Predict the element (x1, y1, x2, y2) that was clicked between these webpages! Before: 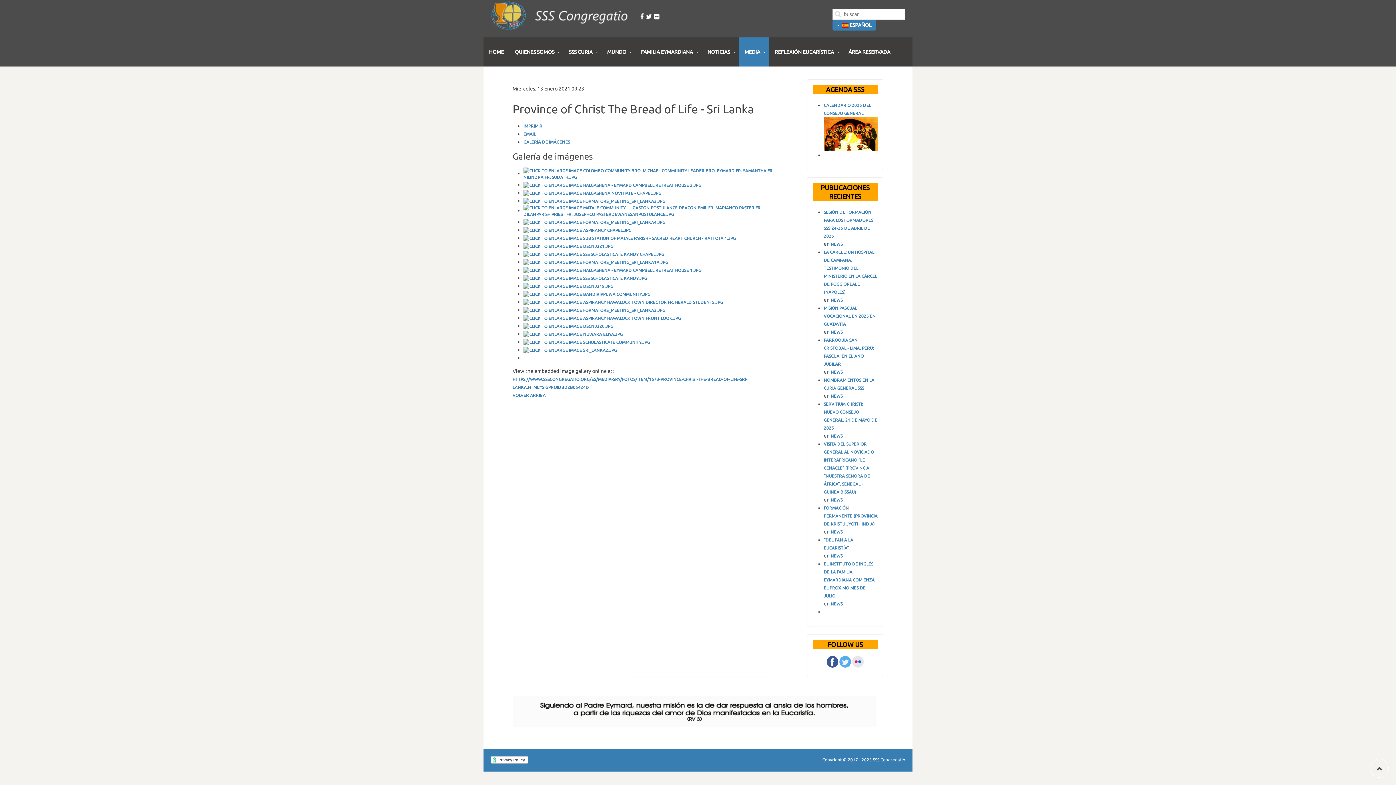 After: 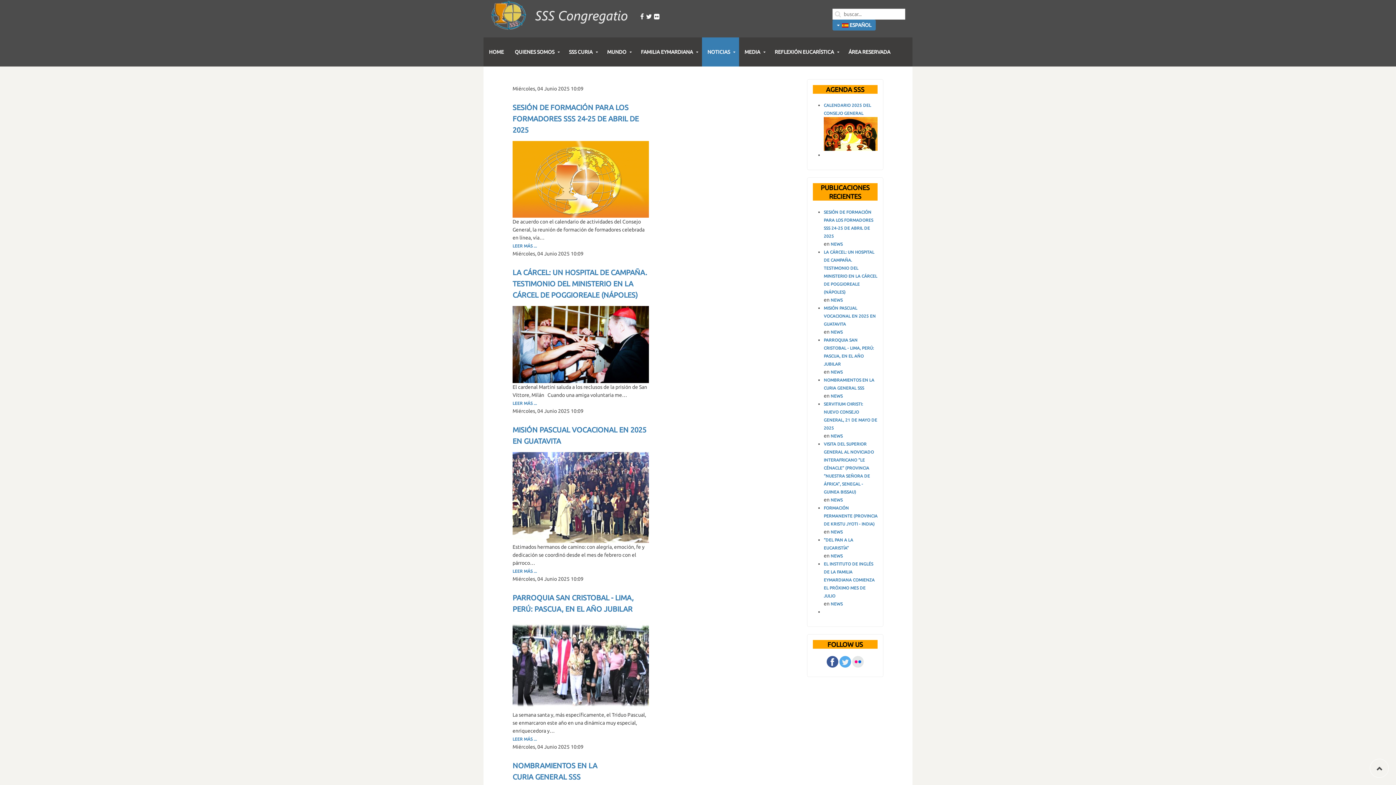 Action: label: NEWS bbox: (830, 553, 842, 558)